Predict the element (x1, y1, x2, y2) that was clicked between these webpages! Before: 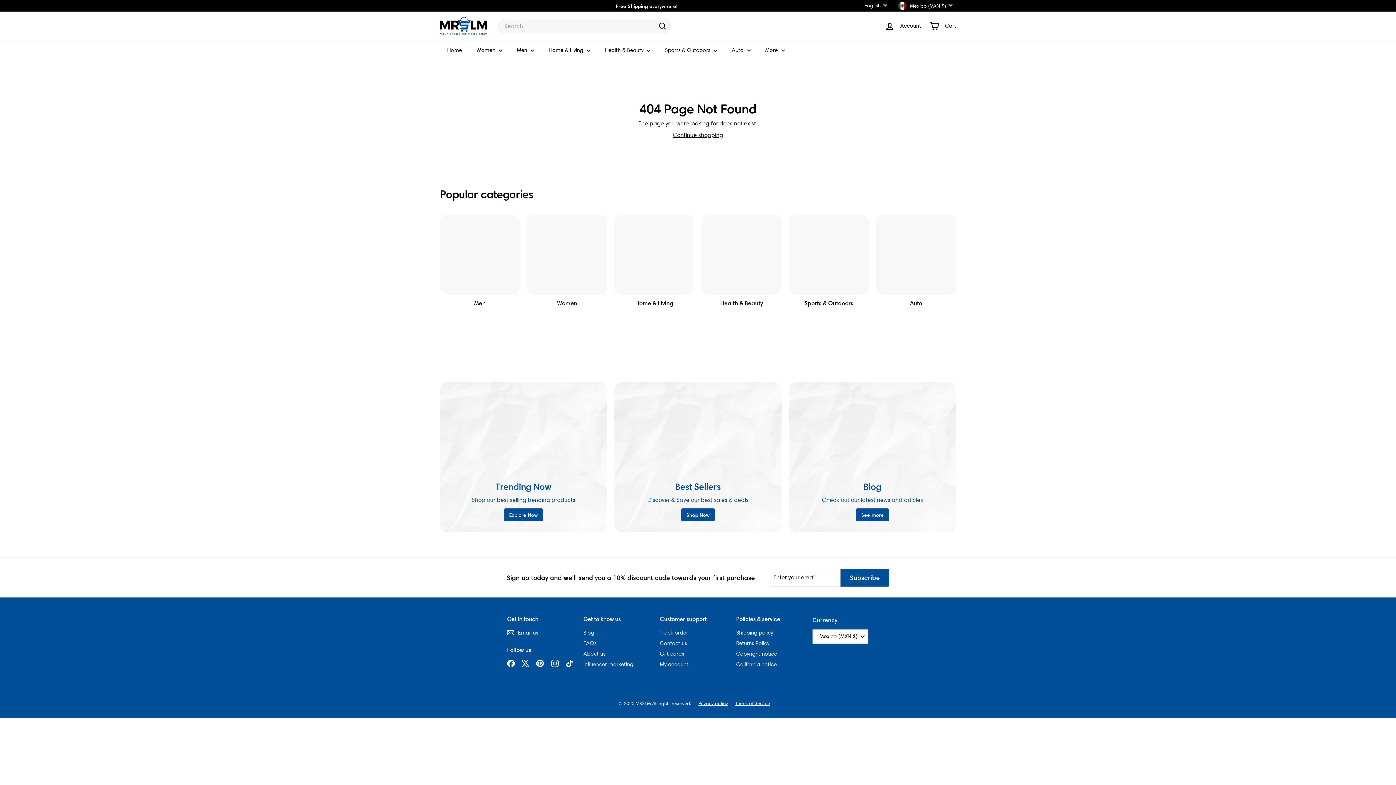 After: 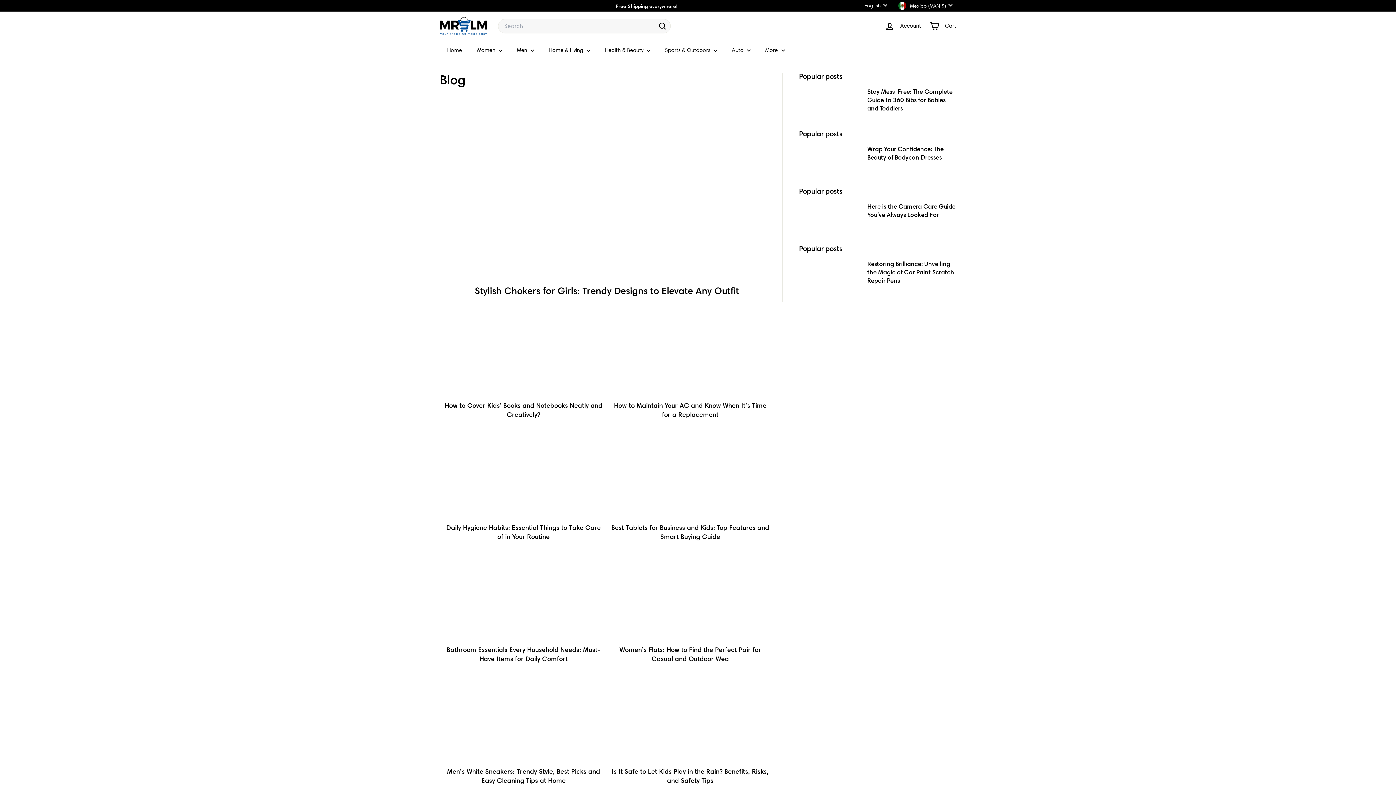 Action: label: Blog bbox: (583, 627, 594, 638)